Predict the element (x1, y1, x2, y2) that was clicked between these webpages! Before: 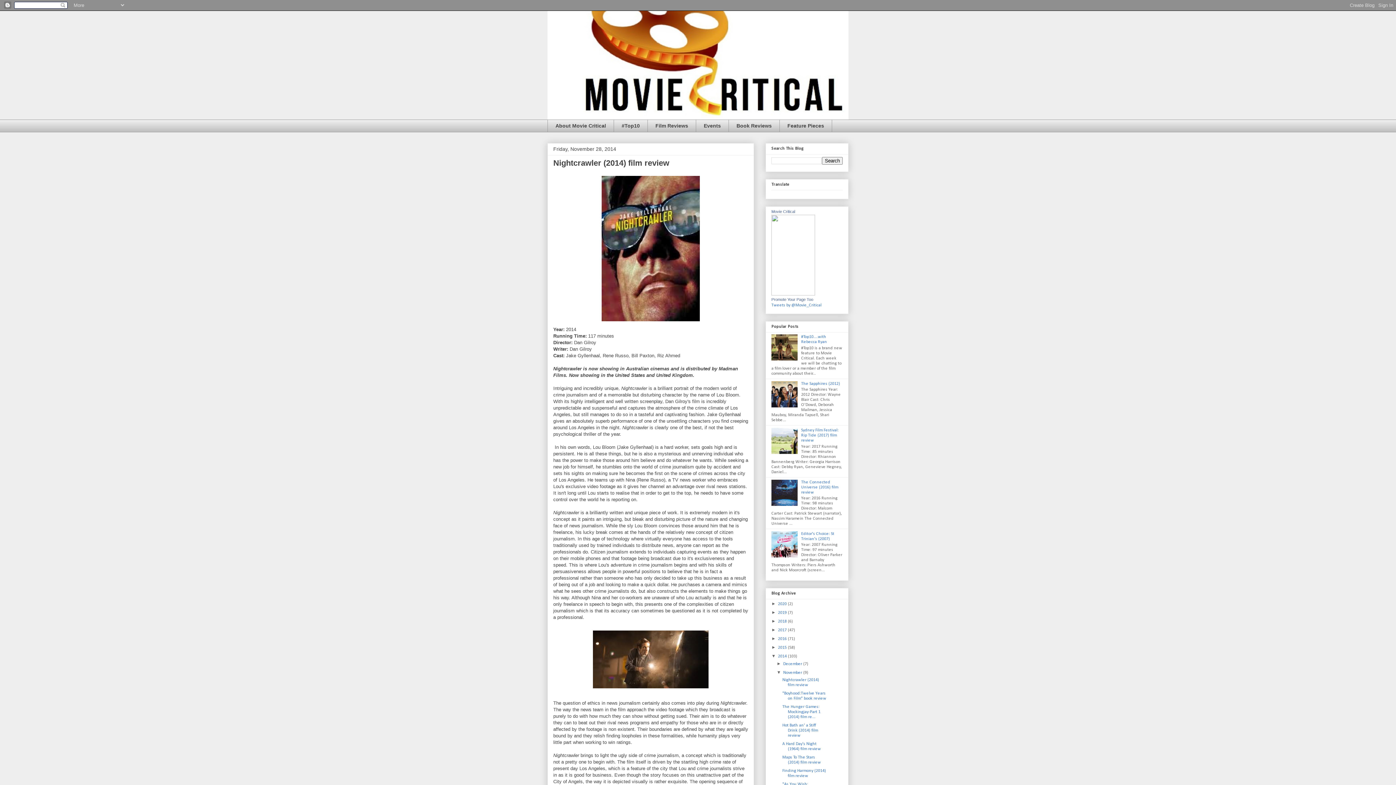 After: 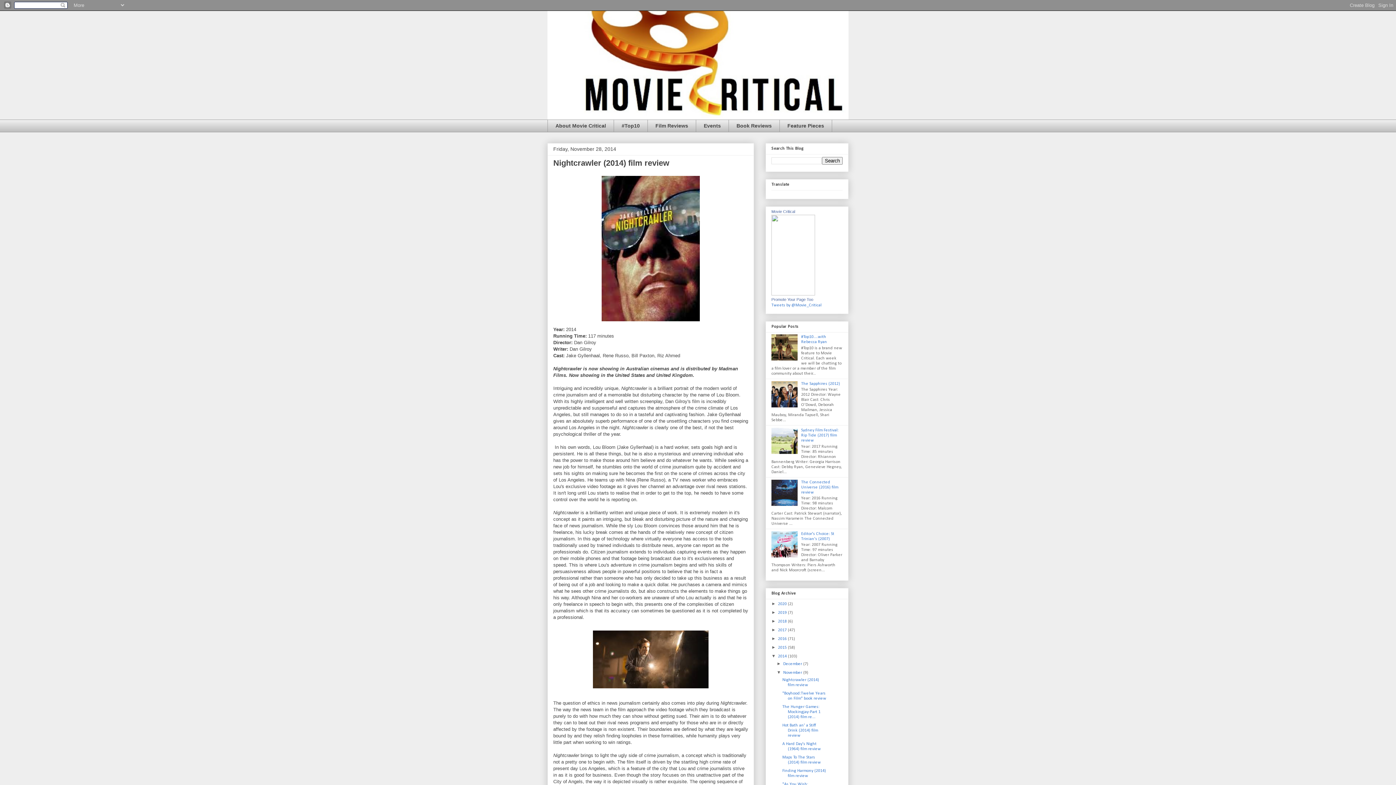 Action: bbox: (771, 502, 799, 507)